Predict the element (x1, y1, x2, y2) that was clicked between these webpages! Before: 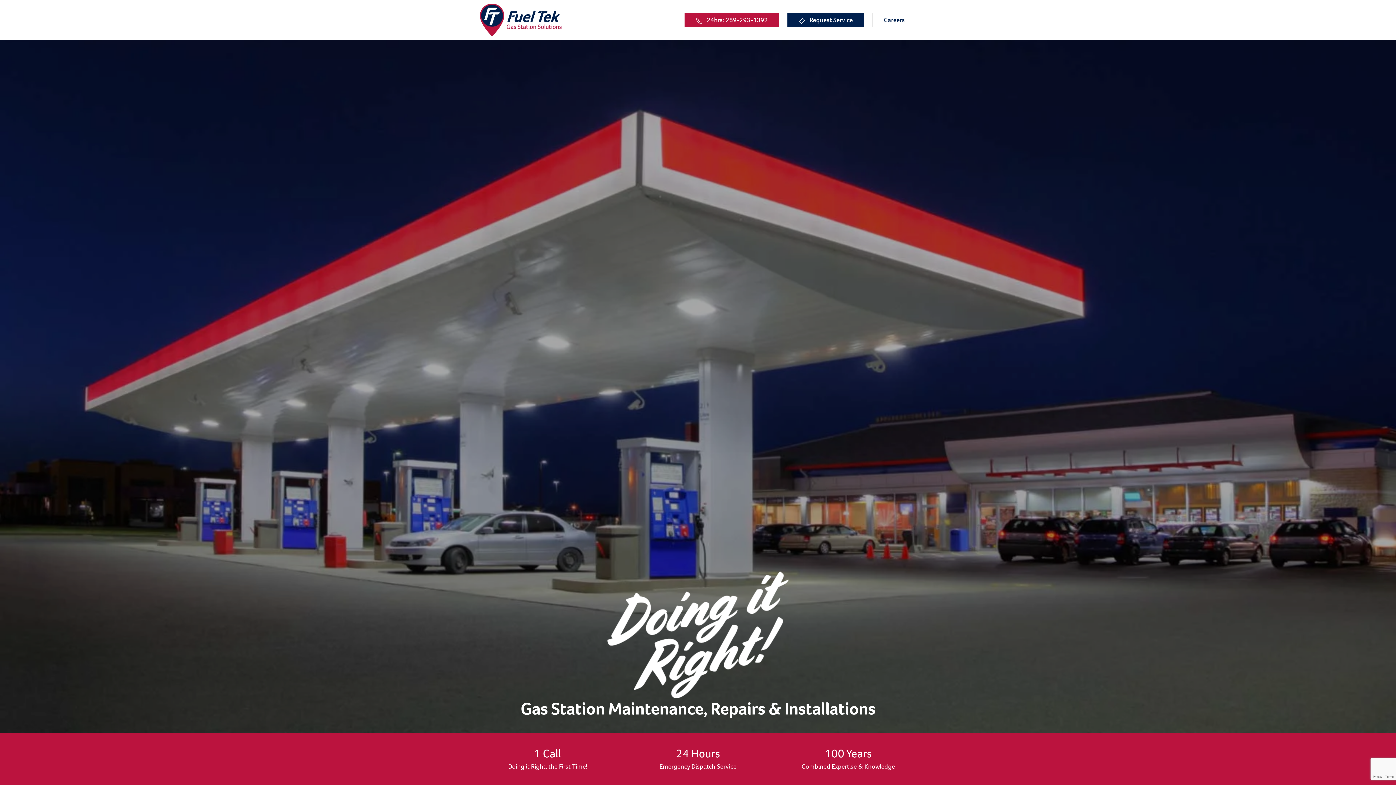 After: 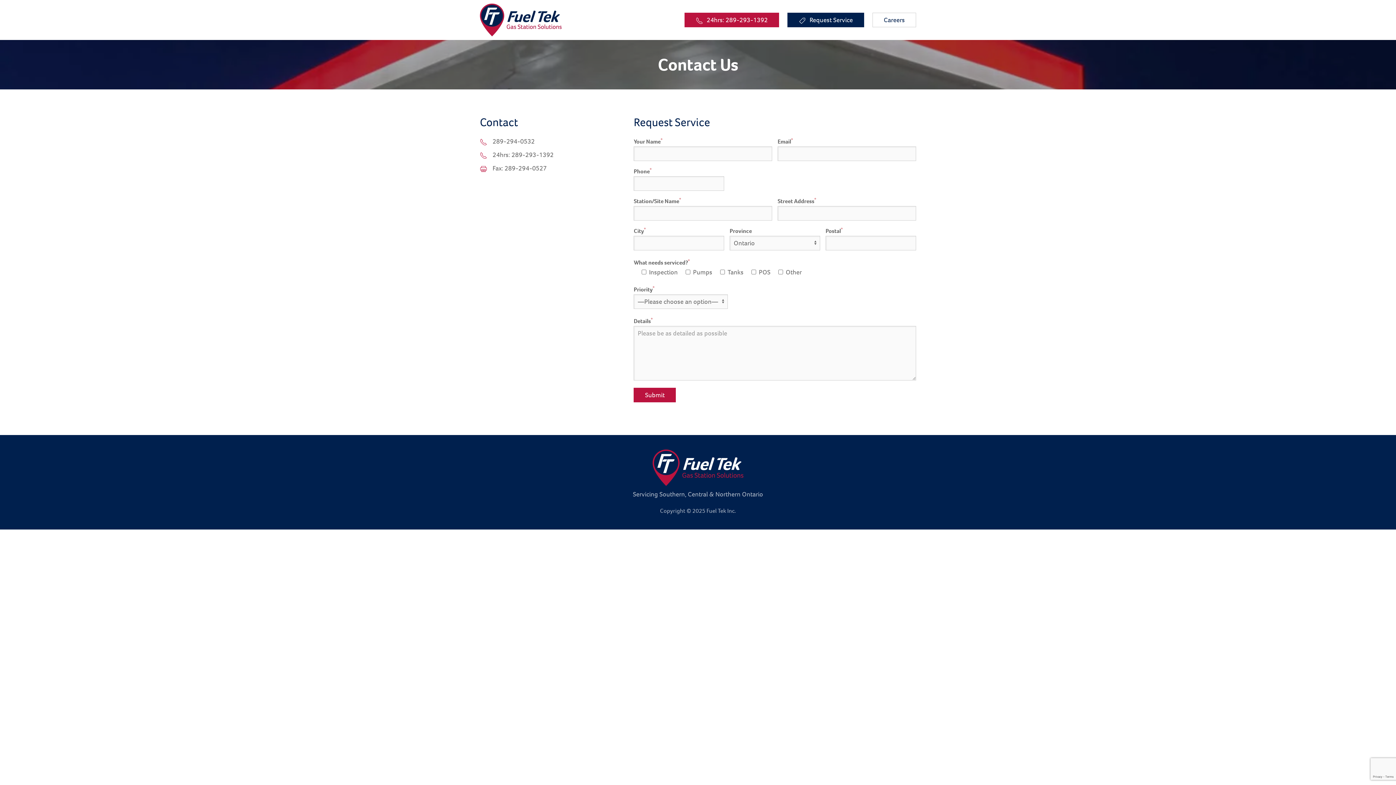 Action: label: Request Service bbox: (787, 12, 864, 27)